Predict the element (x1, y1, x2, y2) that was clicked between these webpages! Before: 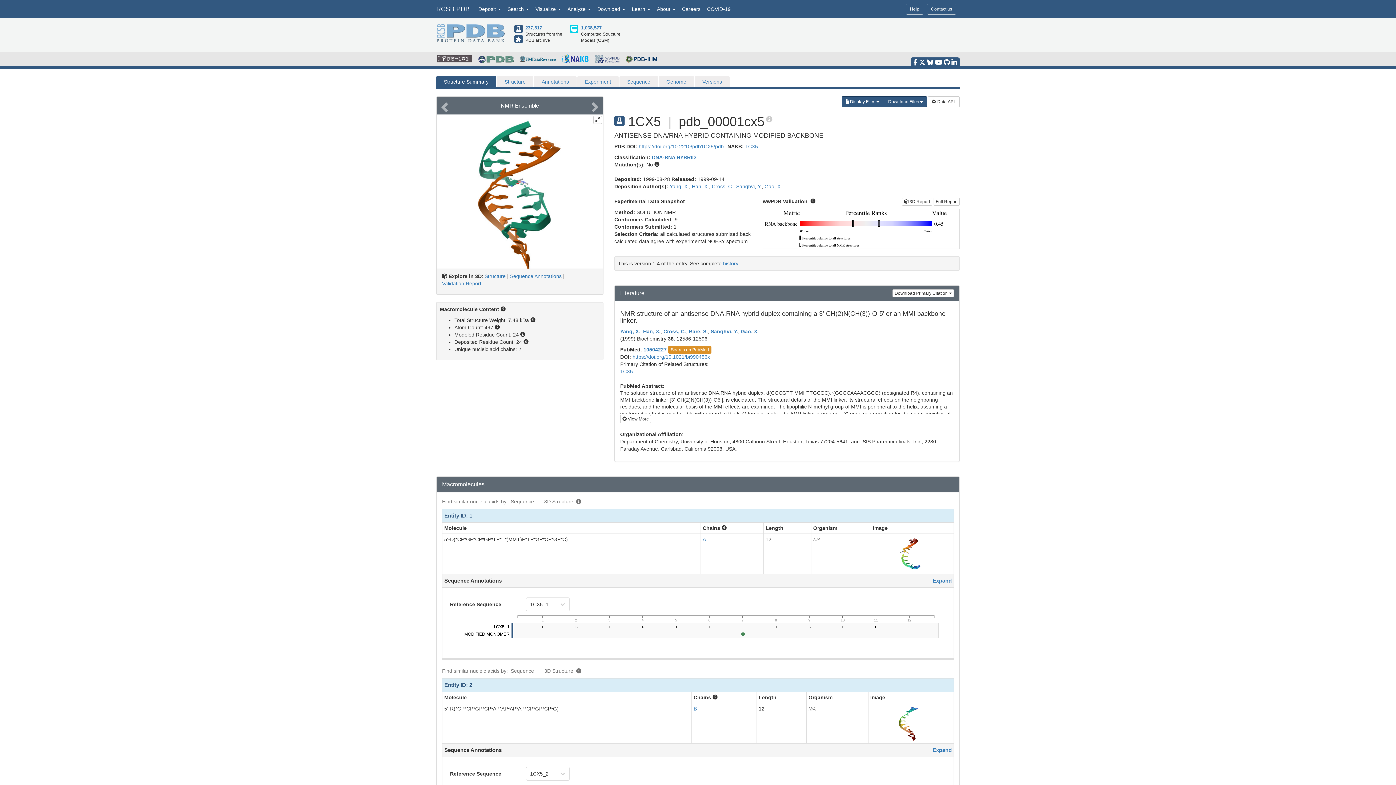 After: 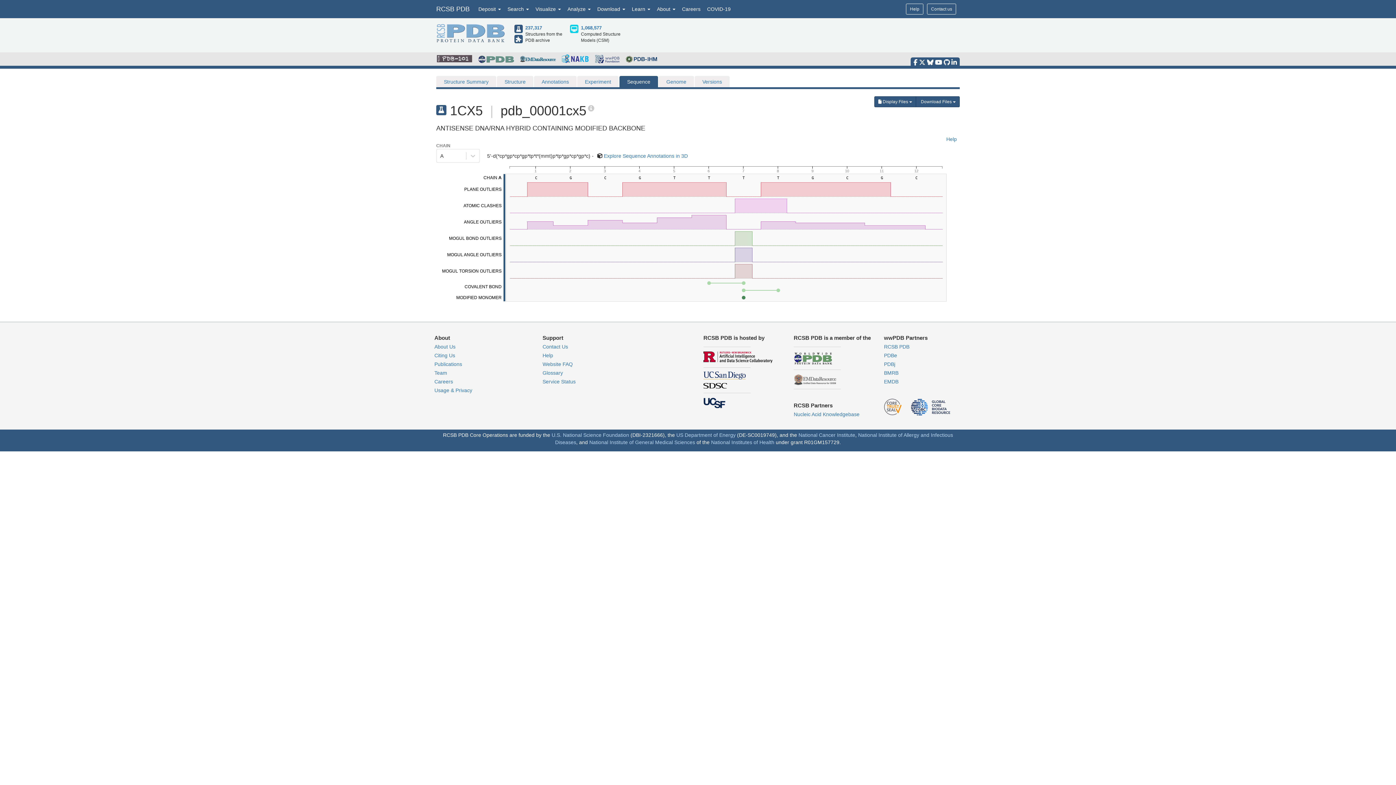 Action: bbox: (932, 577, 952, 583) label: Expand